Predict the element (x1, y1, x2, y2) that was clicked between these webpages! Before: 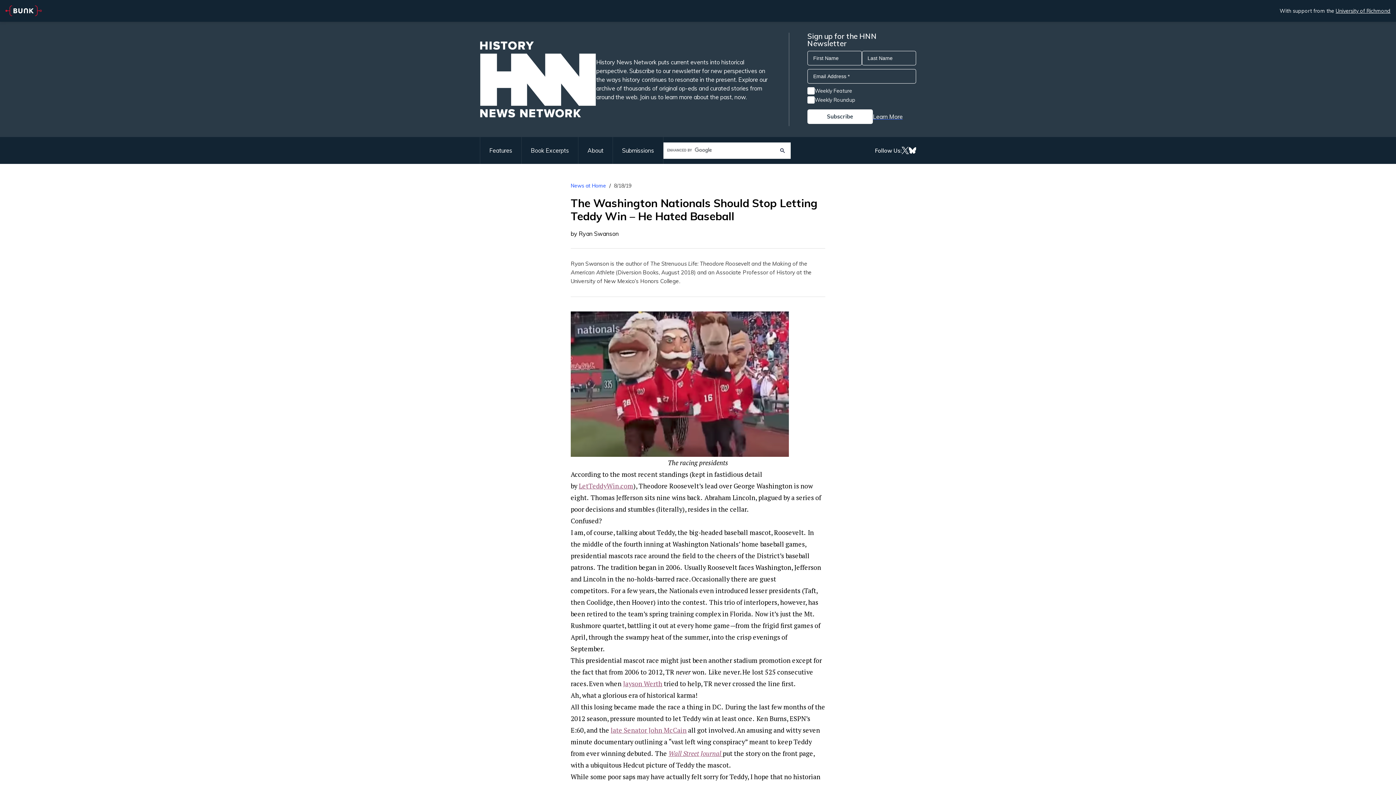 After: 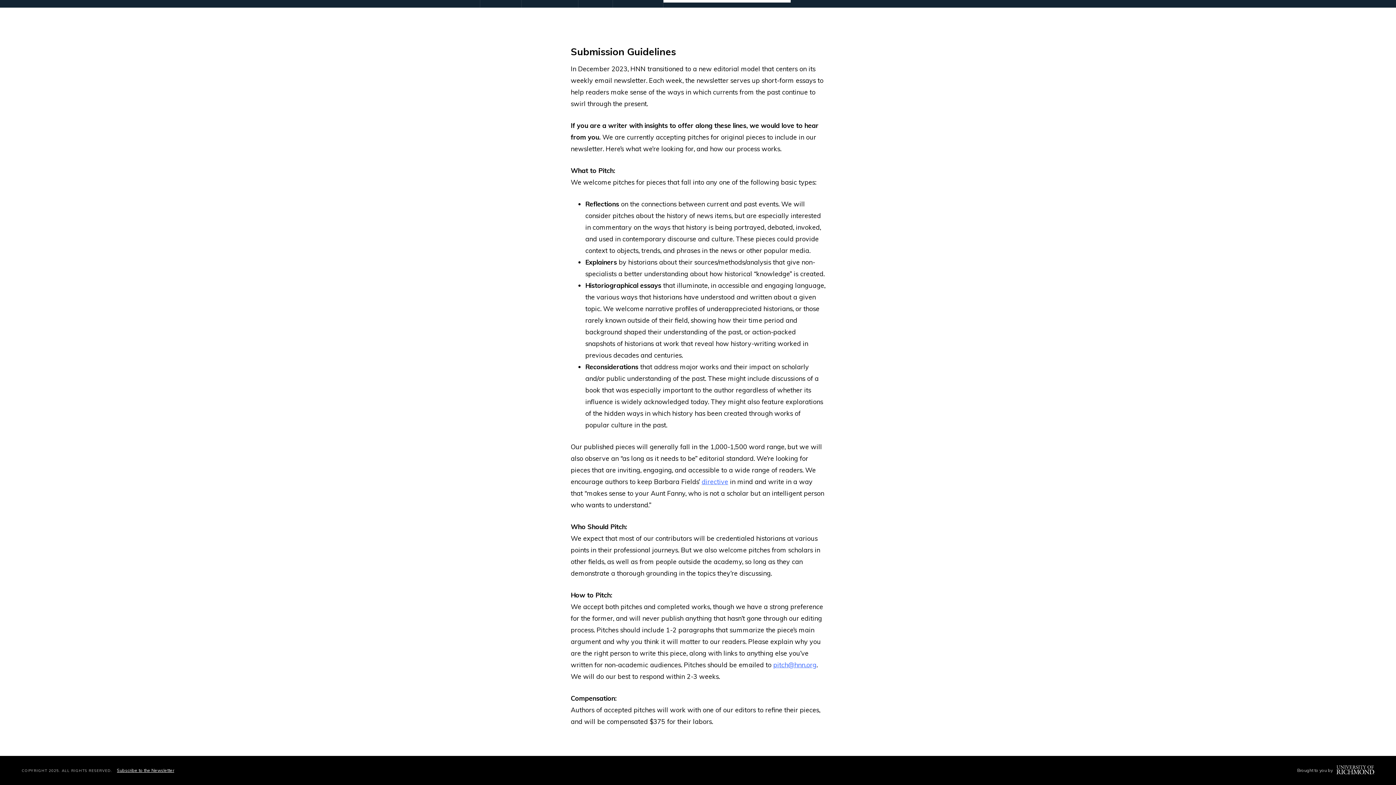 Action: bbox: (613, 137, 663, 164) label: Submissions